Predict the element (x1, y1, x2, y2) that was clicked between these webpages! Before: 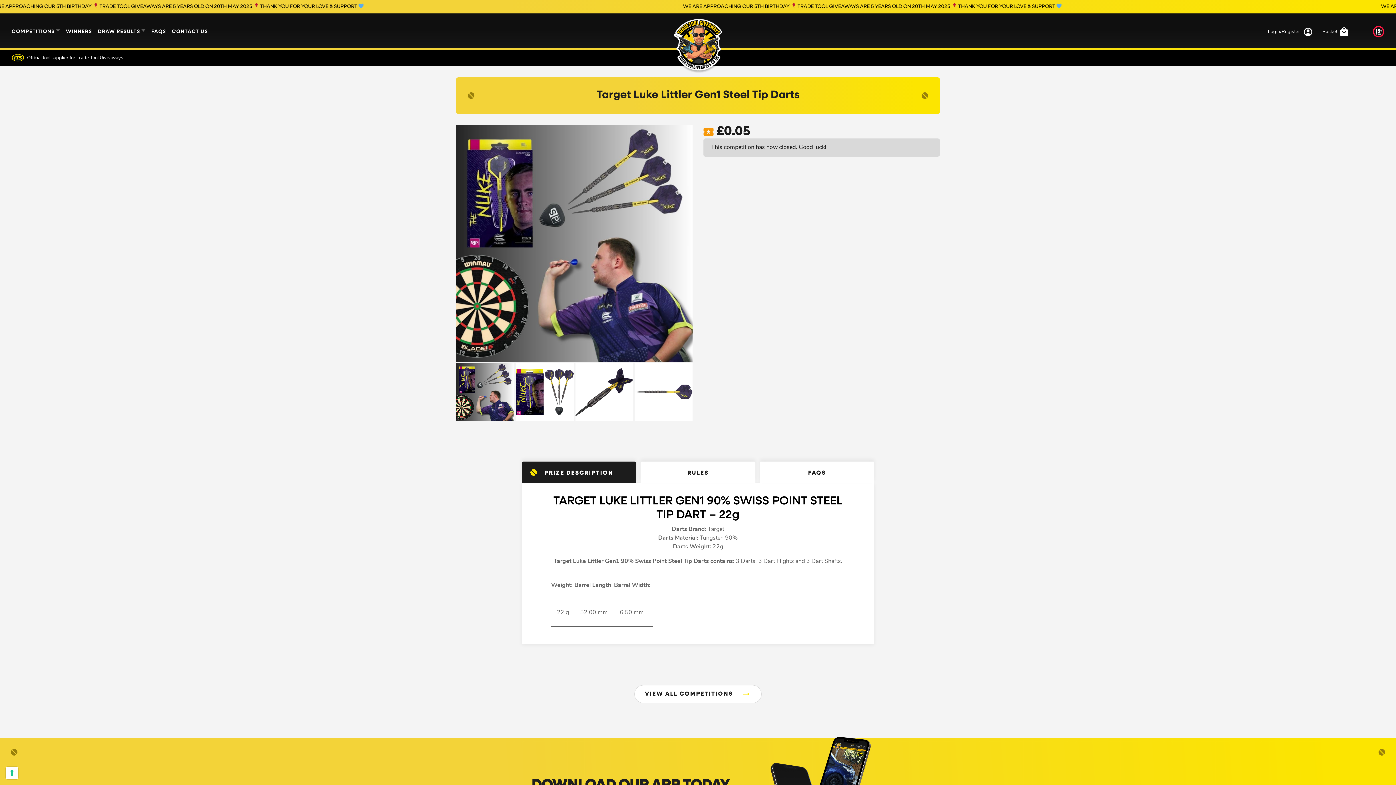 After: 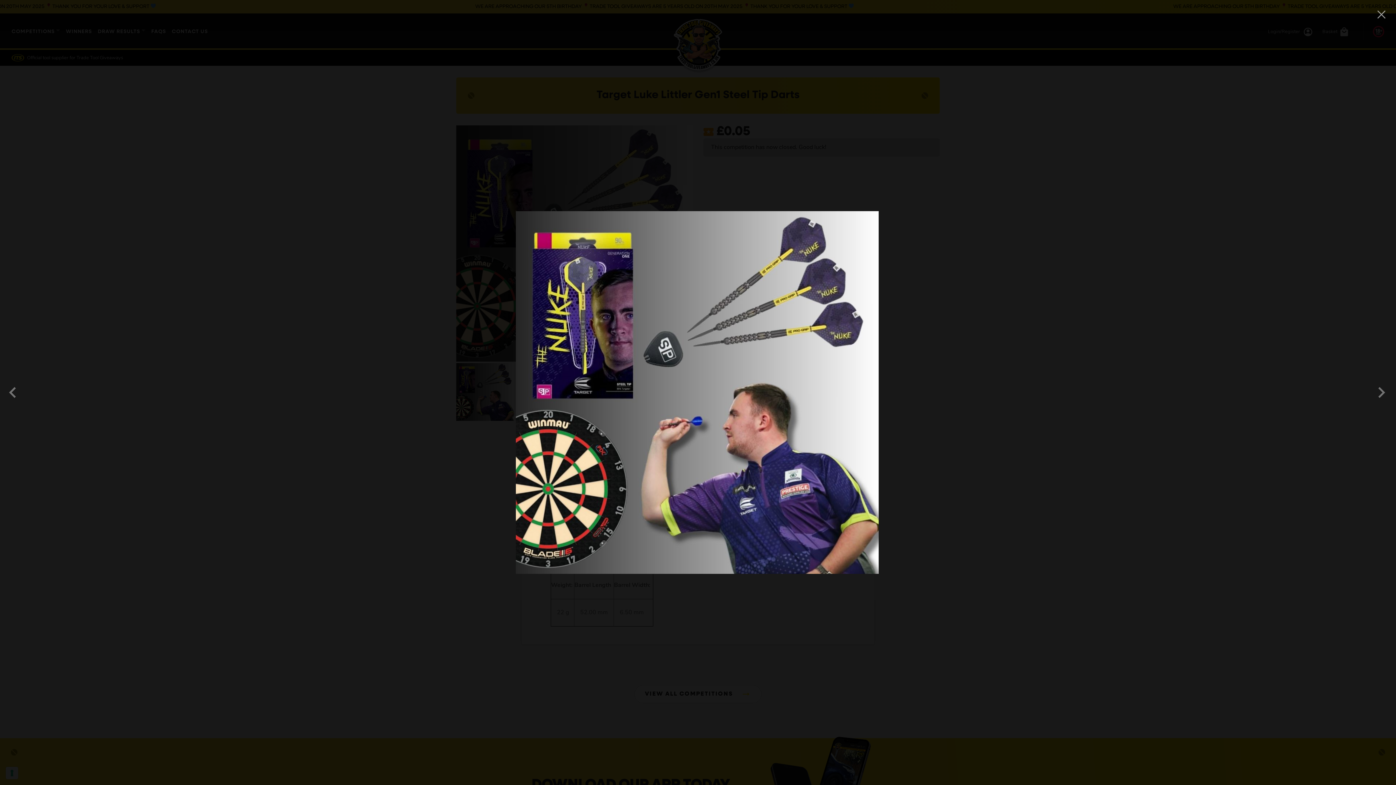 Action: bbox: (456, 240, 692, 246)